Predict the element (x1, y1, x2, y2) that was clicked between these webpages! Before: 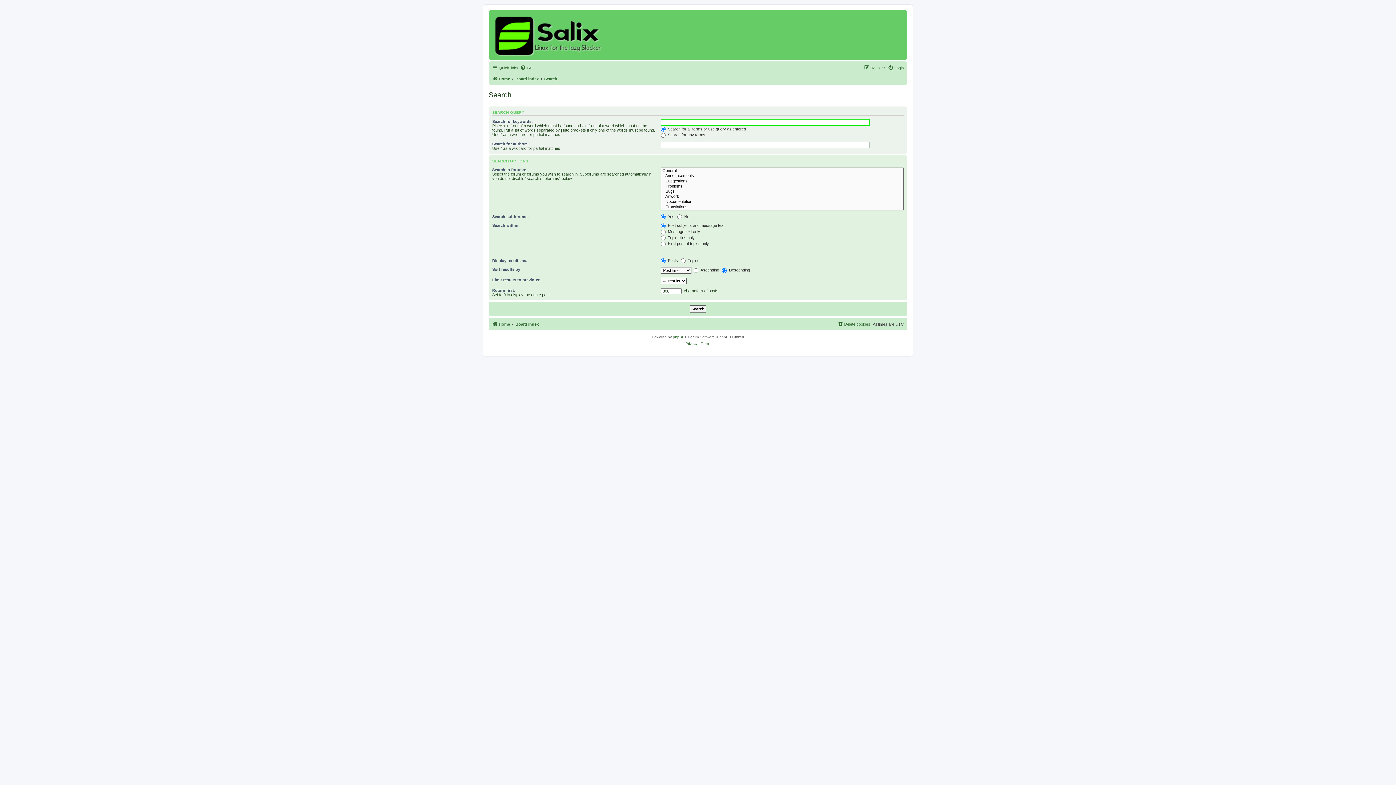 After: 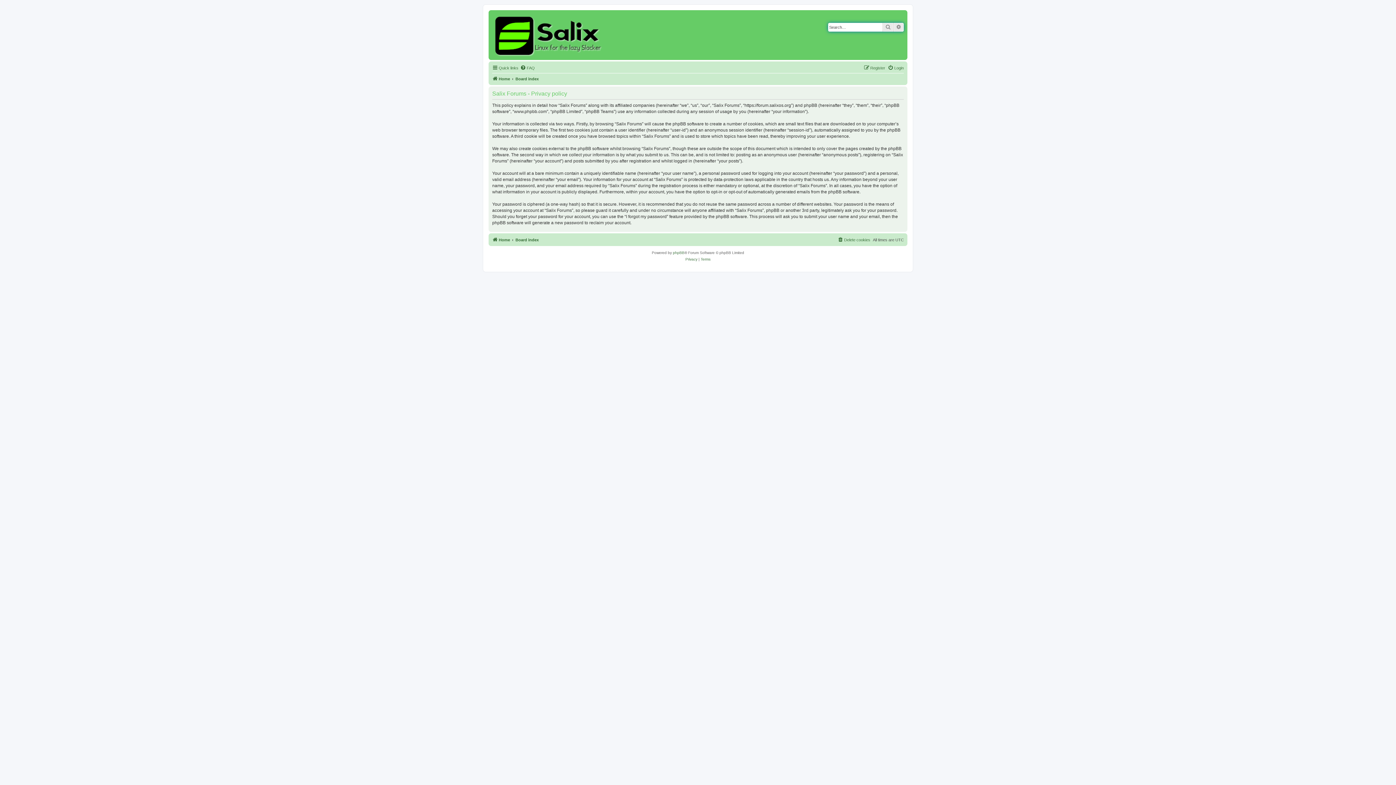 Action: label: Privacy bbox: (685, 340, 697, 347)